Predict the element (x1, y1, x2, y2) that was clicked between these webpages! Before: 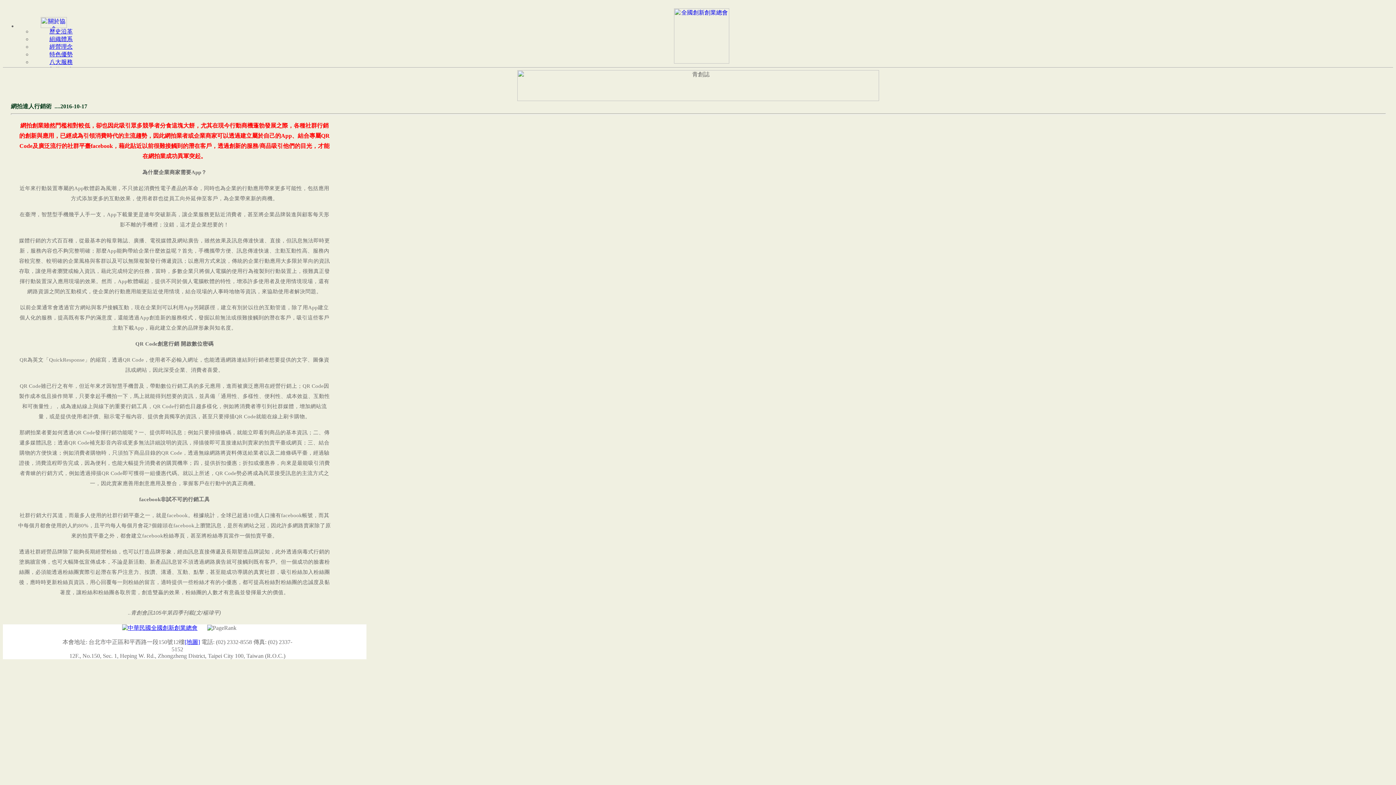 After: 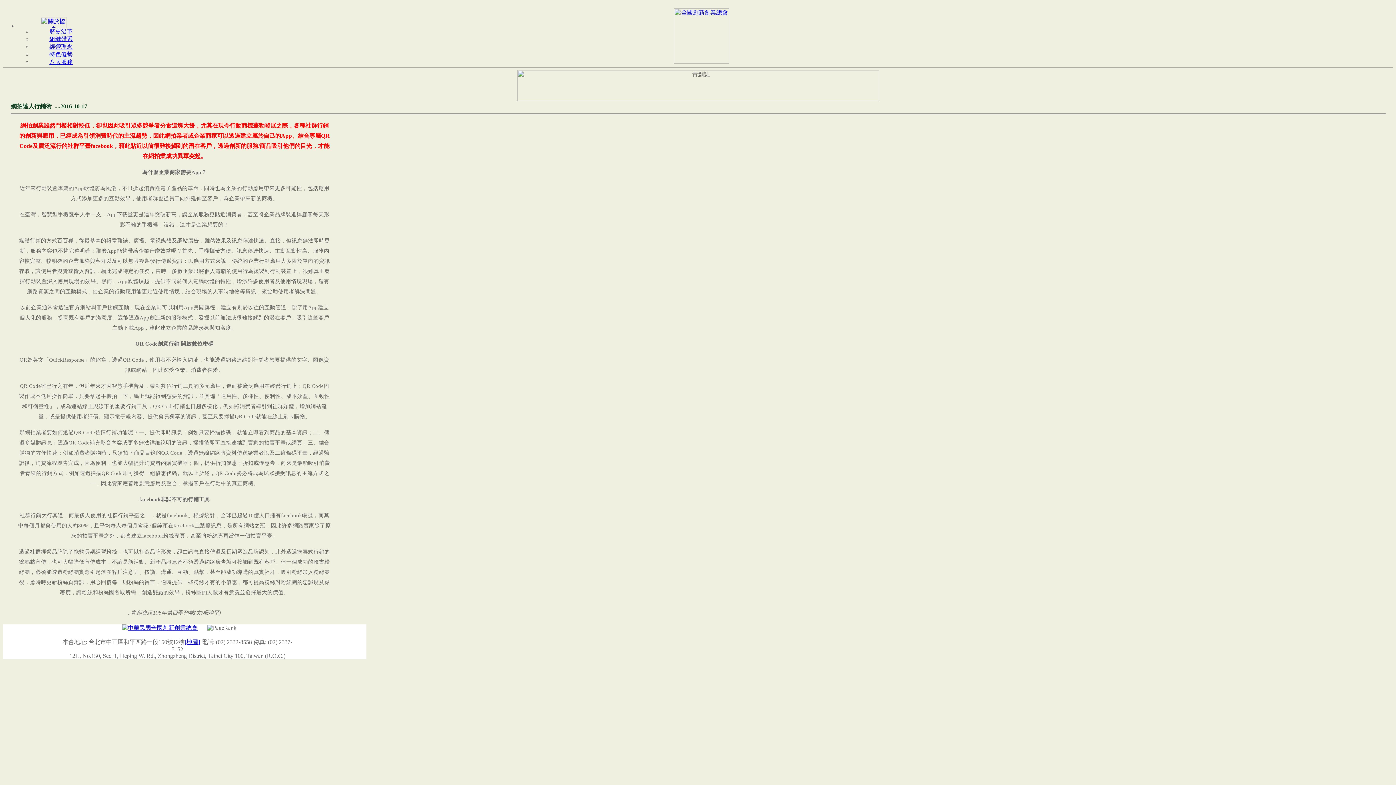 Action: label: [地圖] bbox: (184, 639, 200, 645)